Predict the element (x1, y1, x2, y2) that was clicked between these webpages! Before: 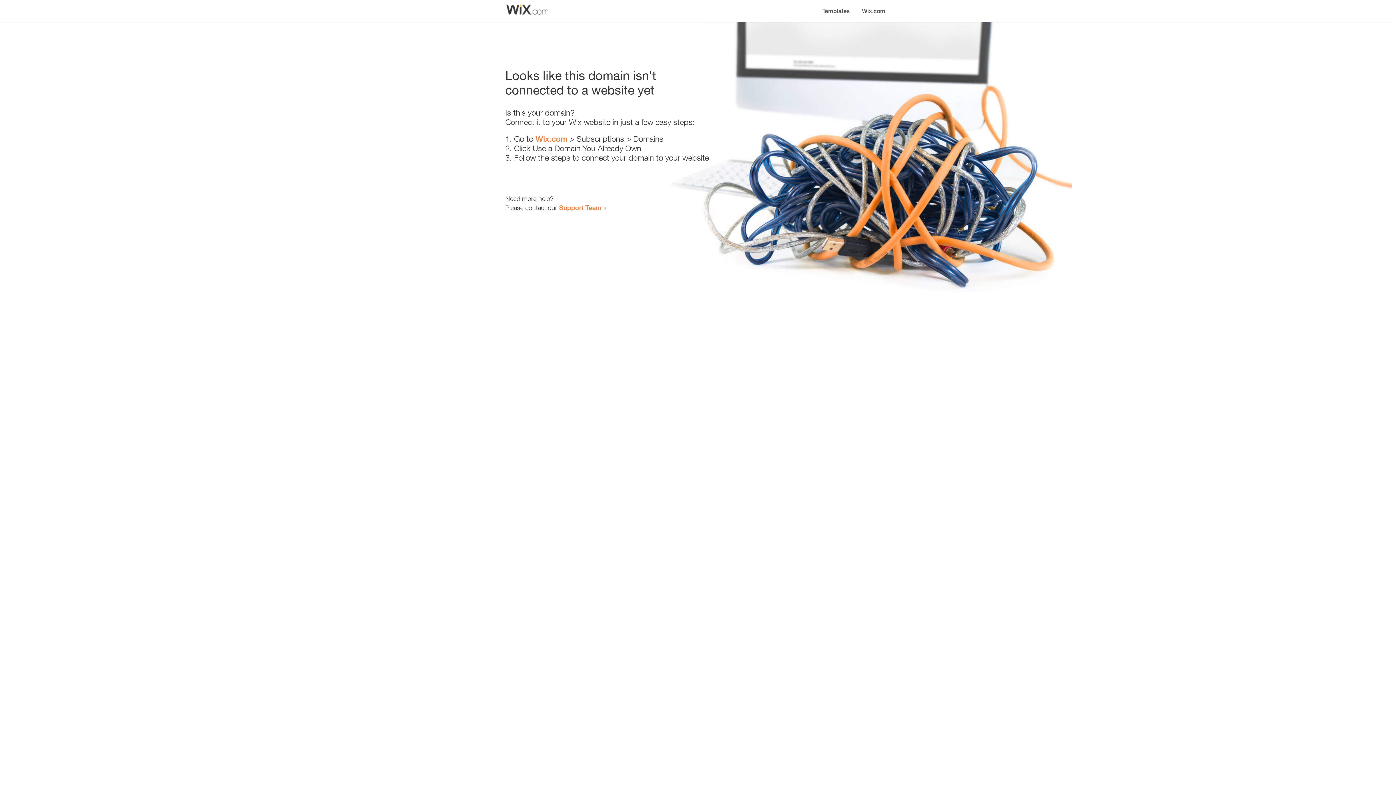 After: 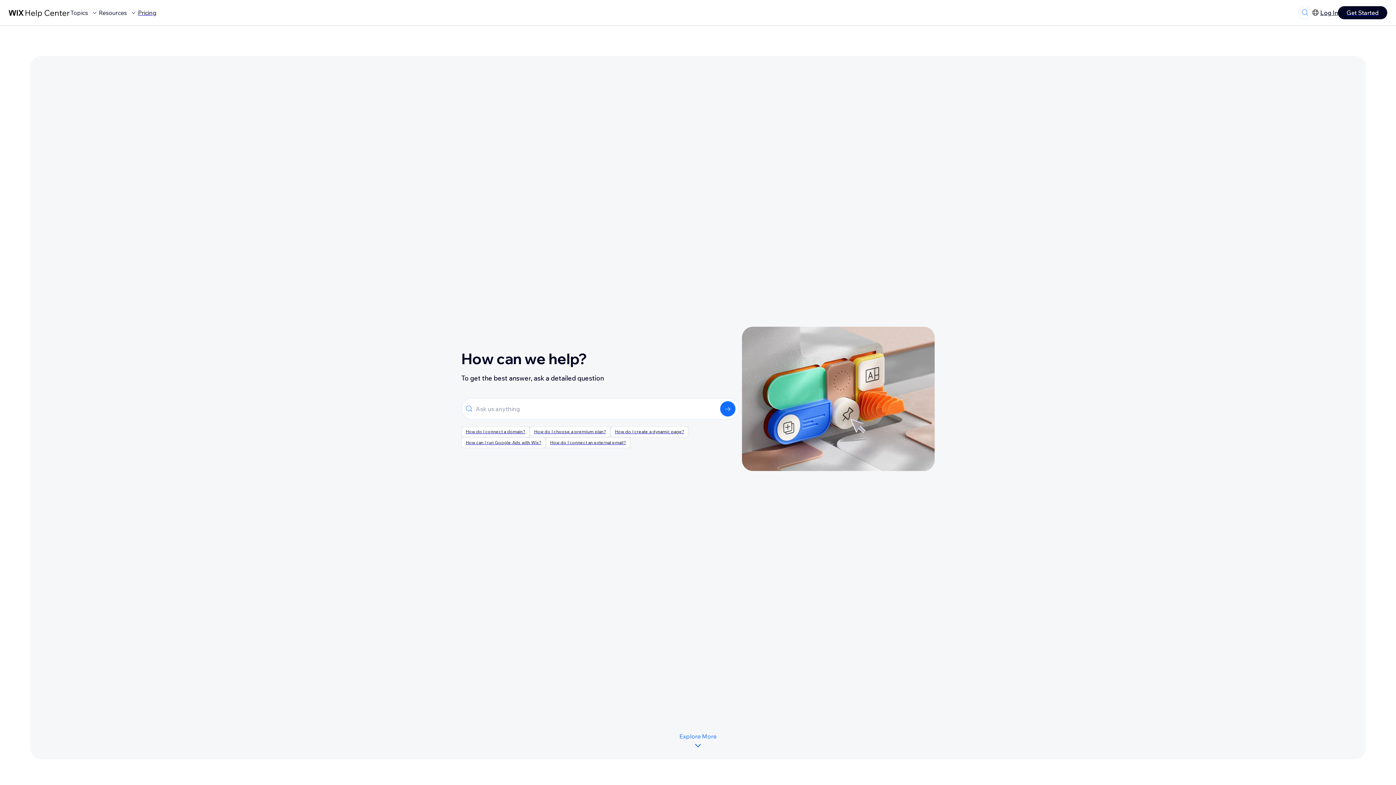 Action: bbox: (559, 203, 601, 211) label: Support Team